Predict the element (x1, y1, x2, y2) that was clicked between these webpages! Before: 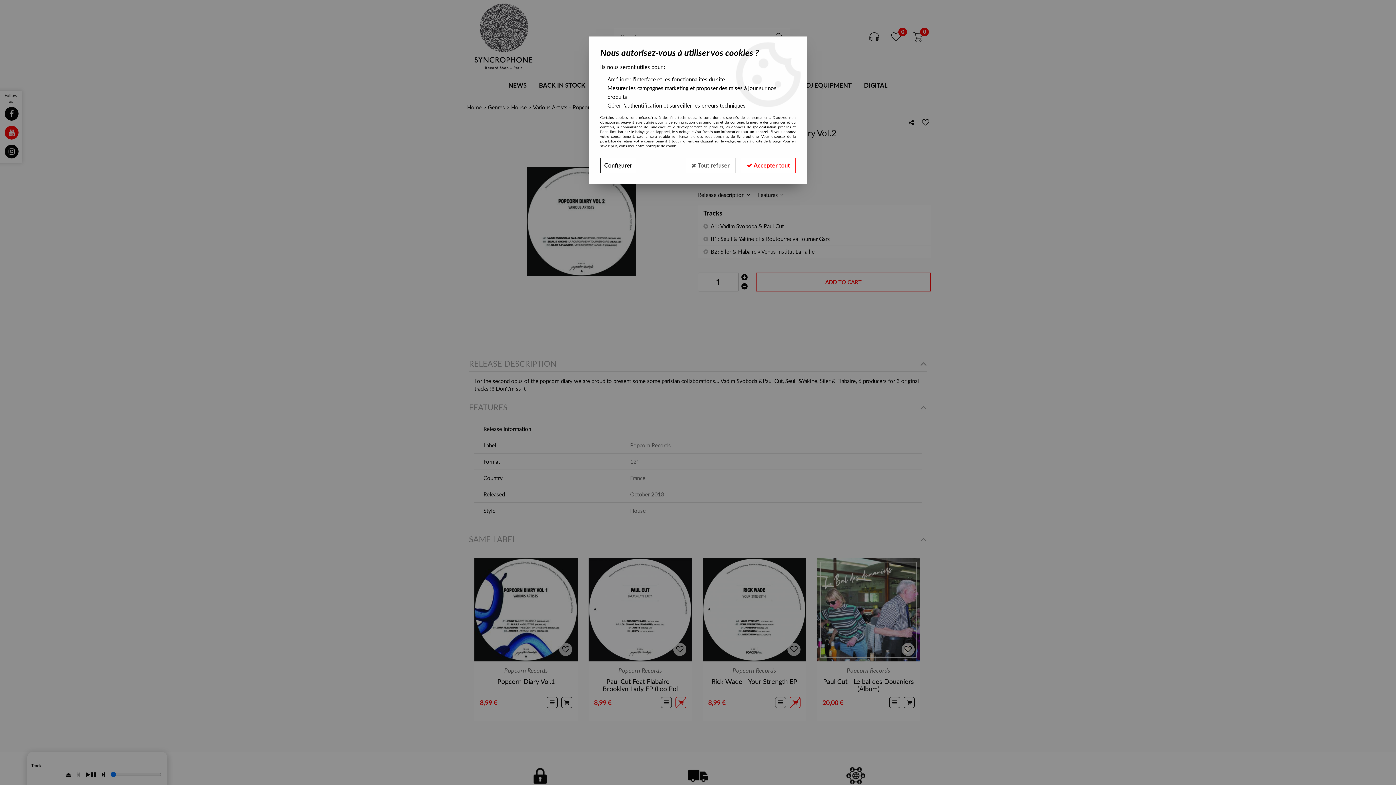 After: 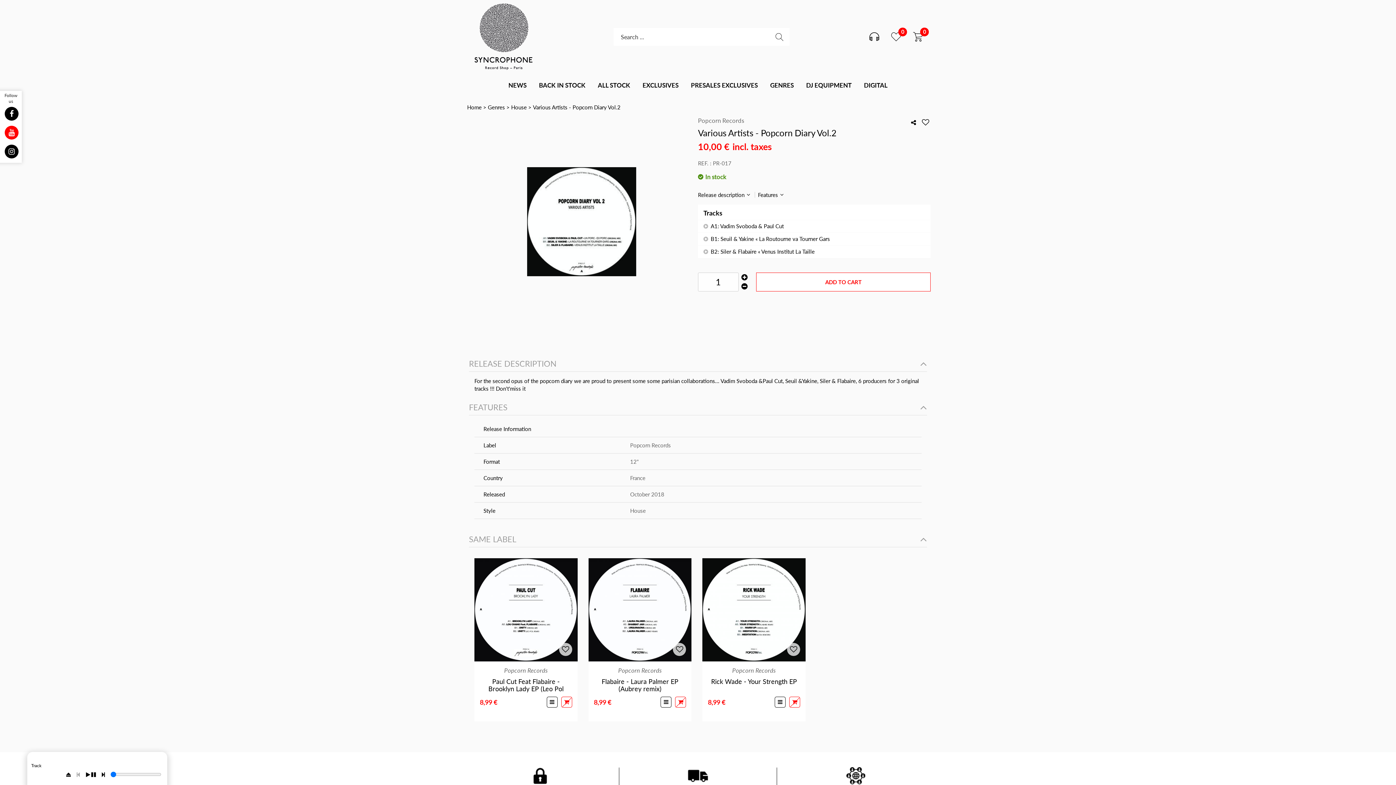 Action: bbox: (685, 157, 735, 173) label:  Tout refuser